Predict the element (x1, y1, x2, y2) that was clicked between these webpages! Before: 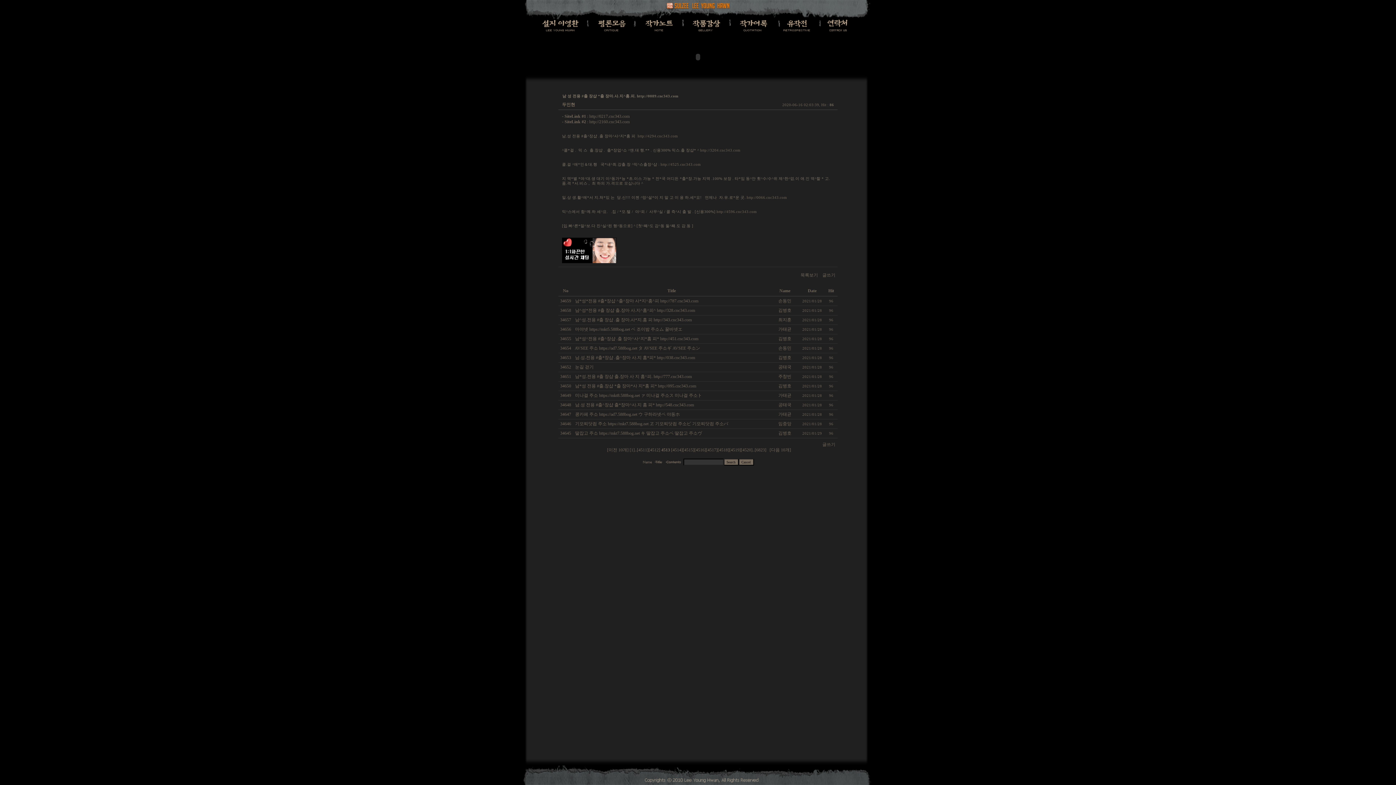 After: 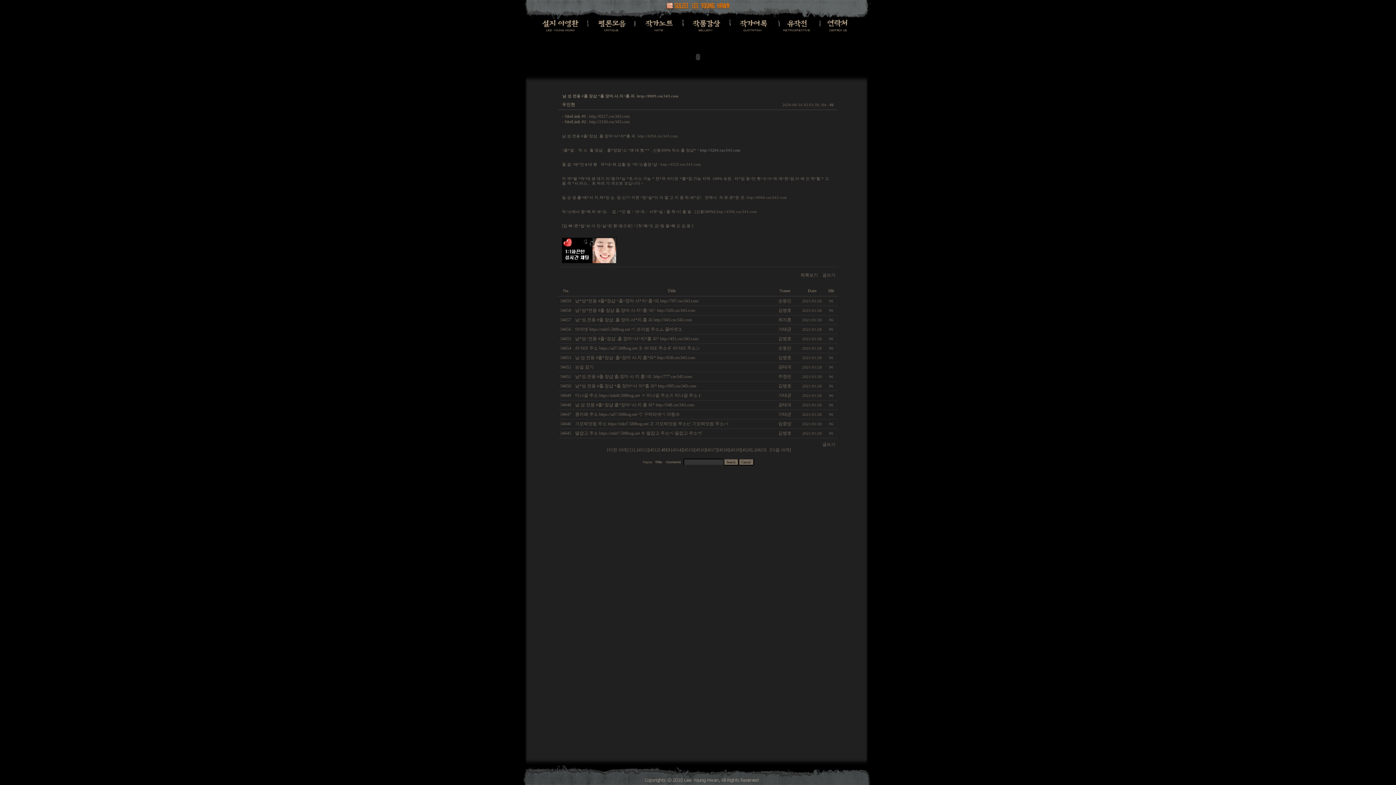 Action: label: http://3204.cnc343.com bbox: (700, 148, 740, 152)